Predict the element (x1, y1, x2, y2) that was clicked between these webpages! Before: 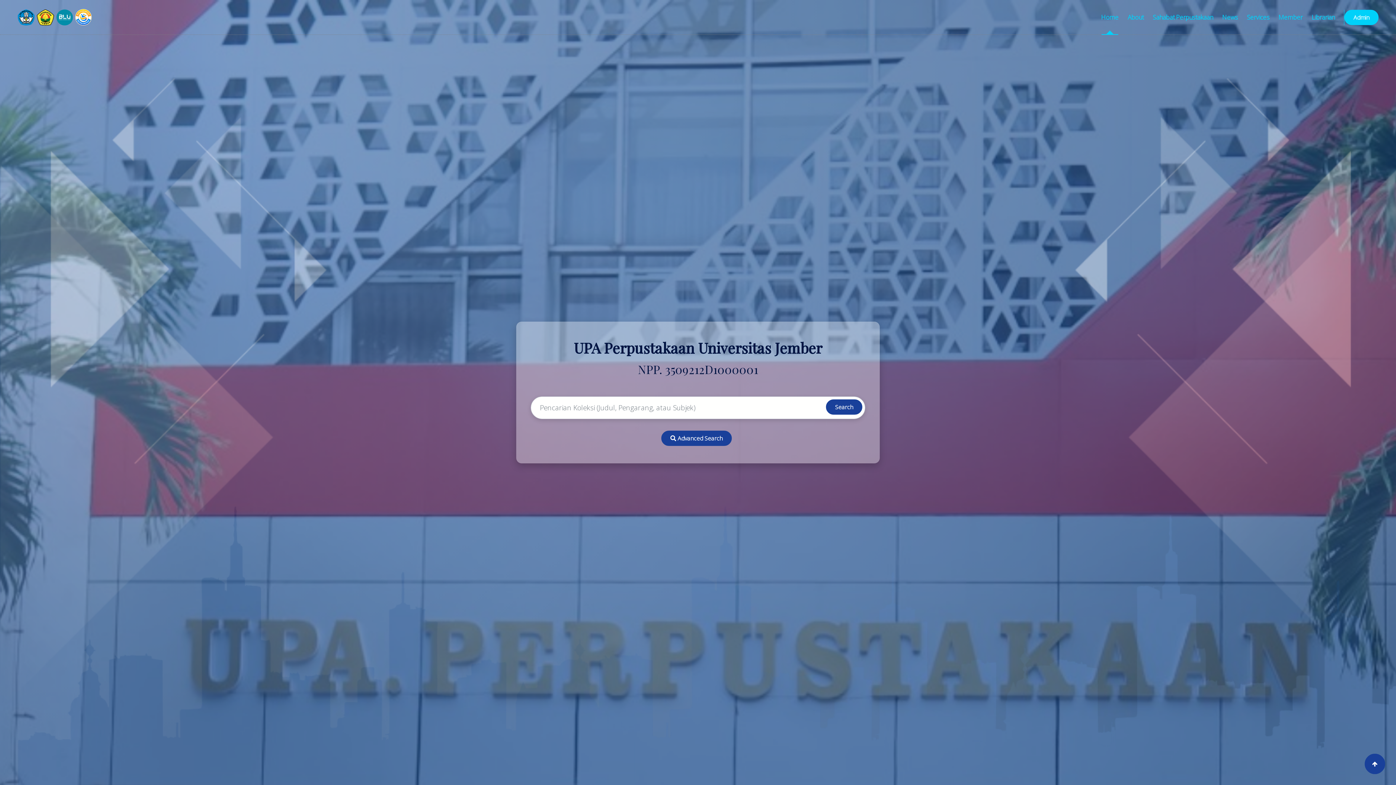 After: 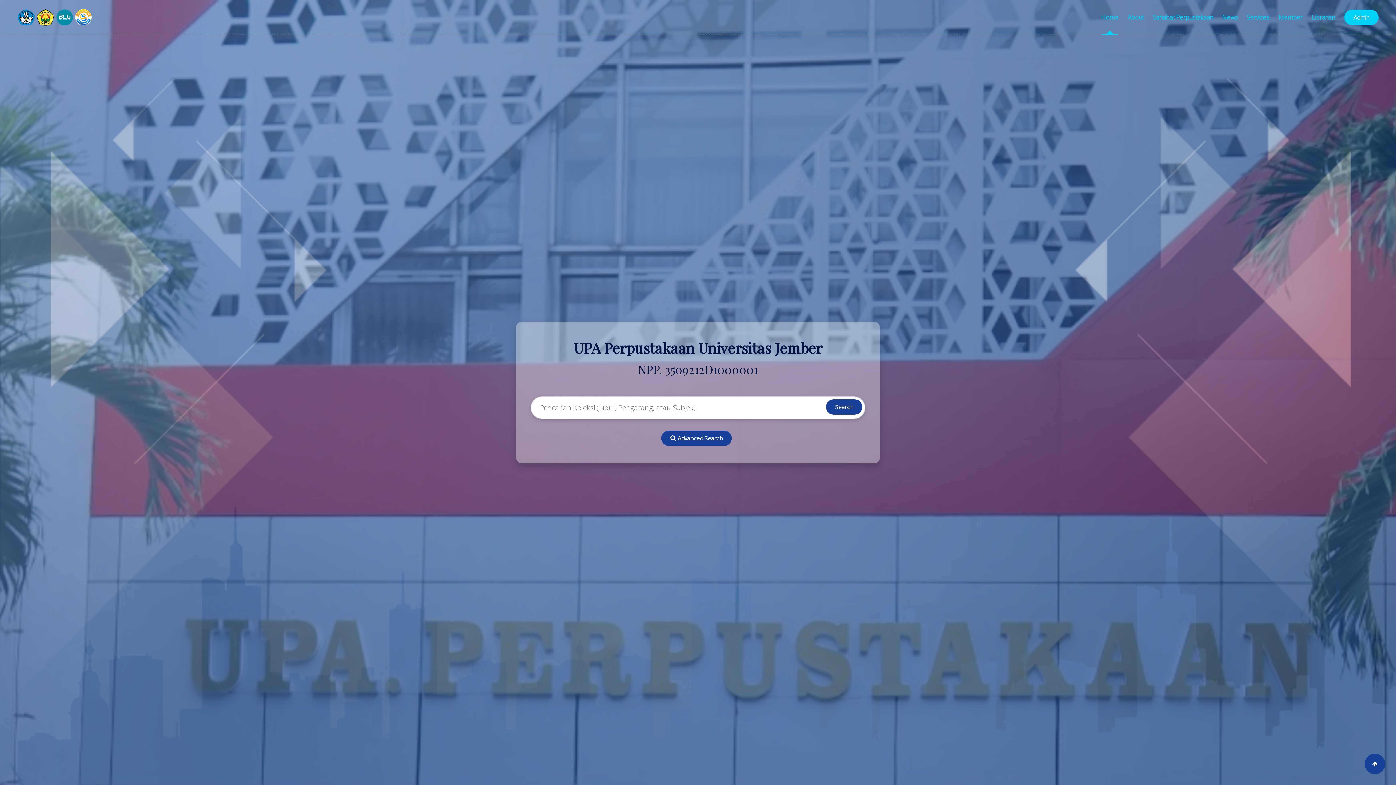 Action: bbox: (1101, 0, 1118, 34) label: Home